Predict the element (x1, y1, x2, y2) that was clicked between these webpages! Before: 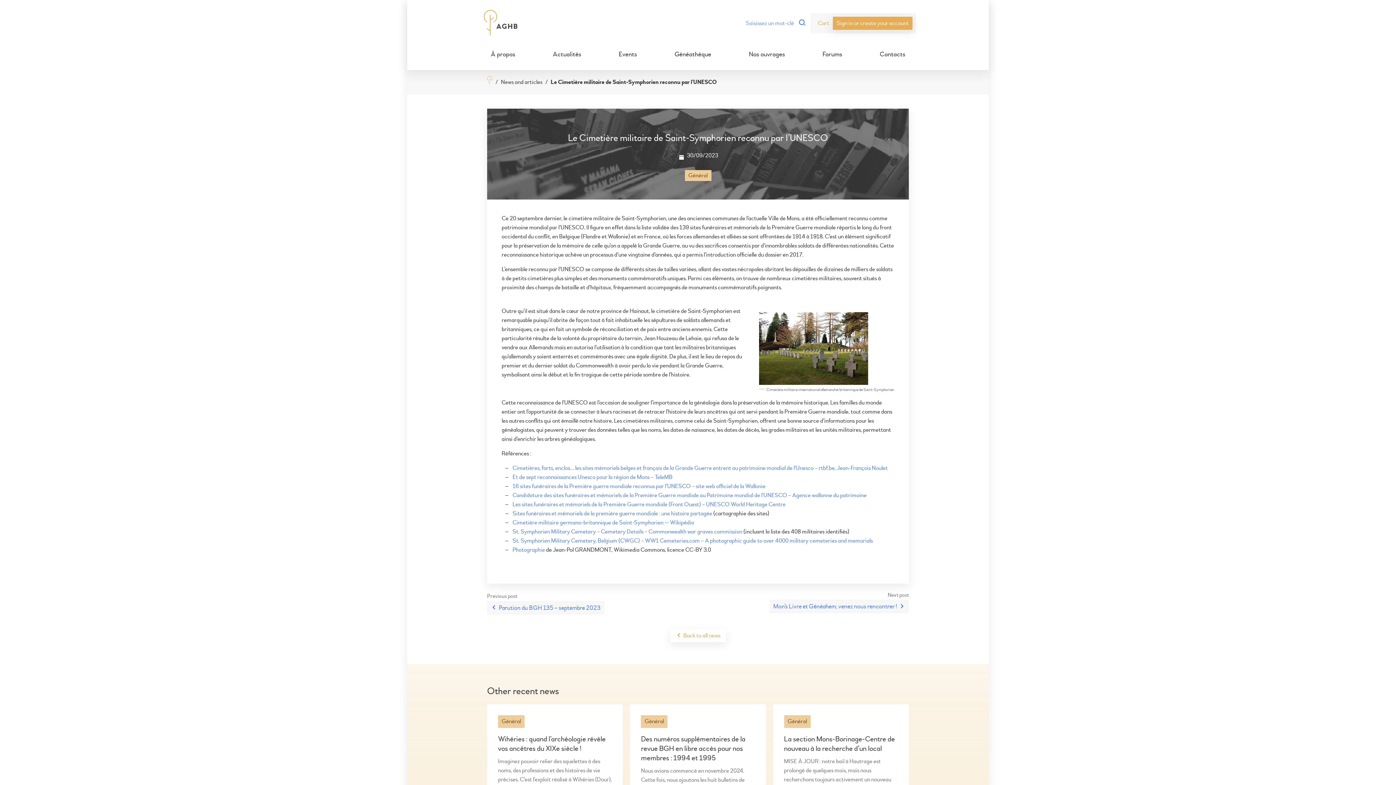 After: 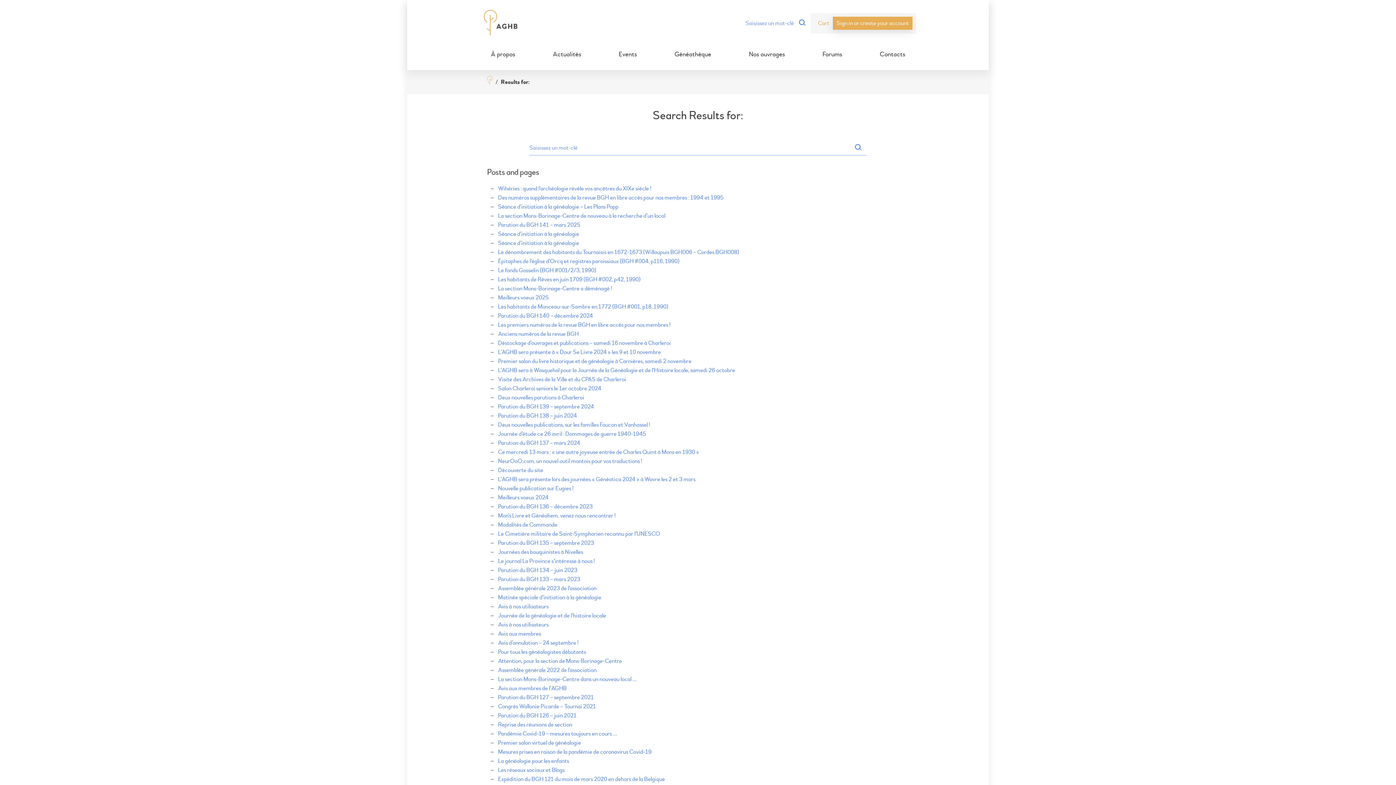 Action: bbox: (794, 14, 810, 32)